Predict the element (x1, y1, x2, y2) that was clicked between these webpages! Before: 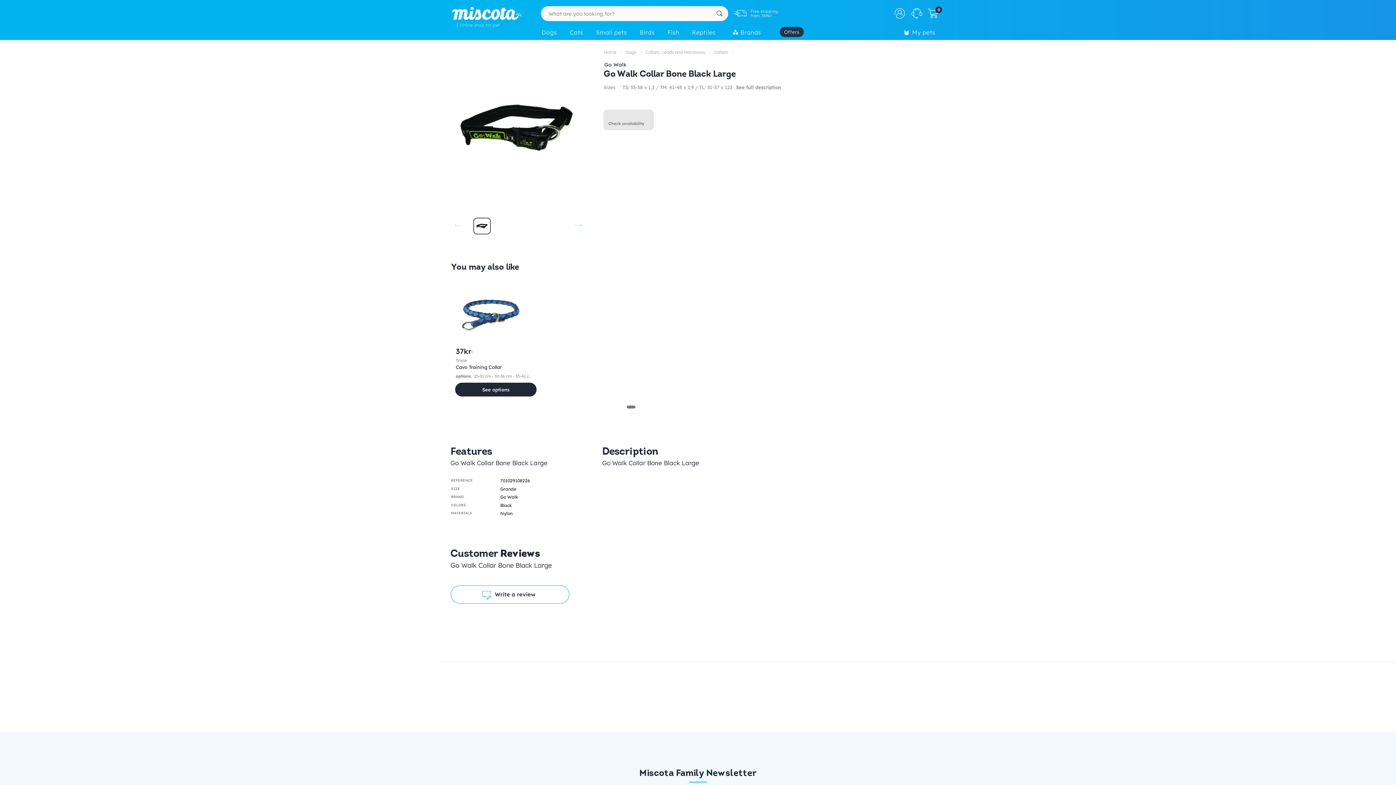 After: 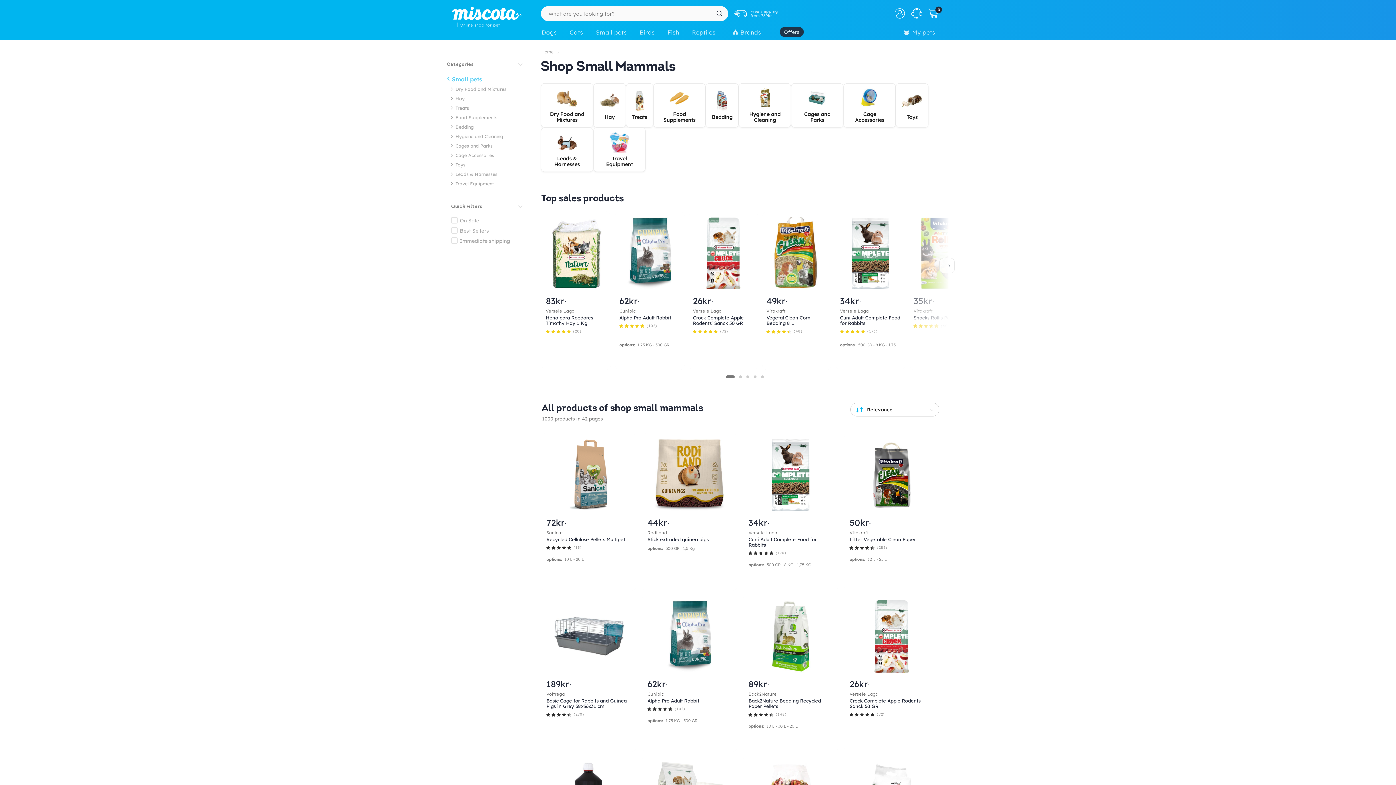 Action: label: Small pets bbox: (591, 25, 635, 41)